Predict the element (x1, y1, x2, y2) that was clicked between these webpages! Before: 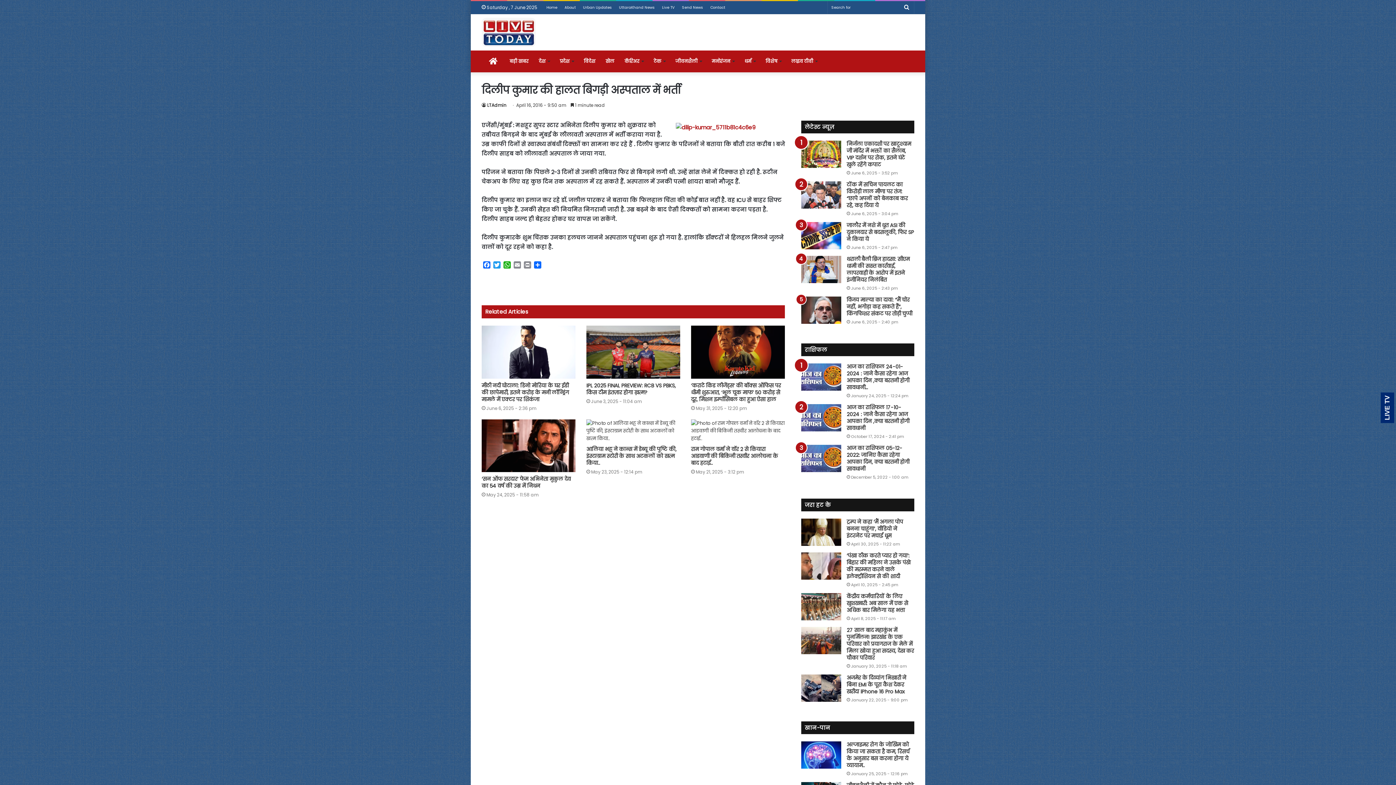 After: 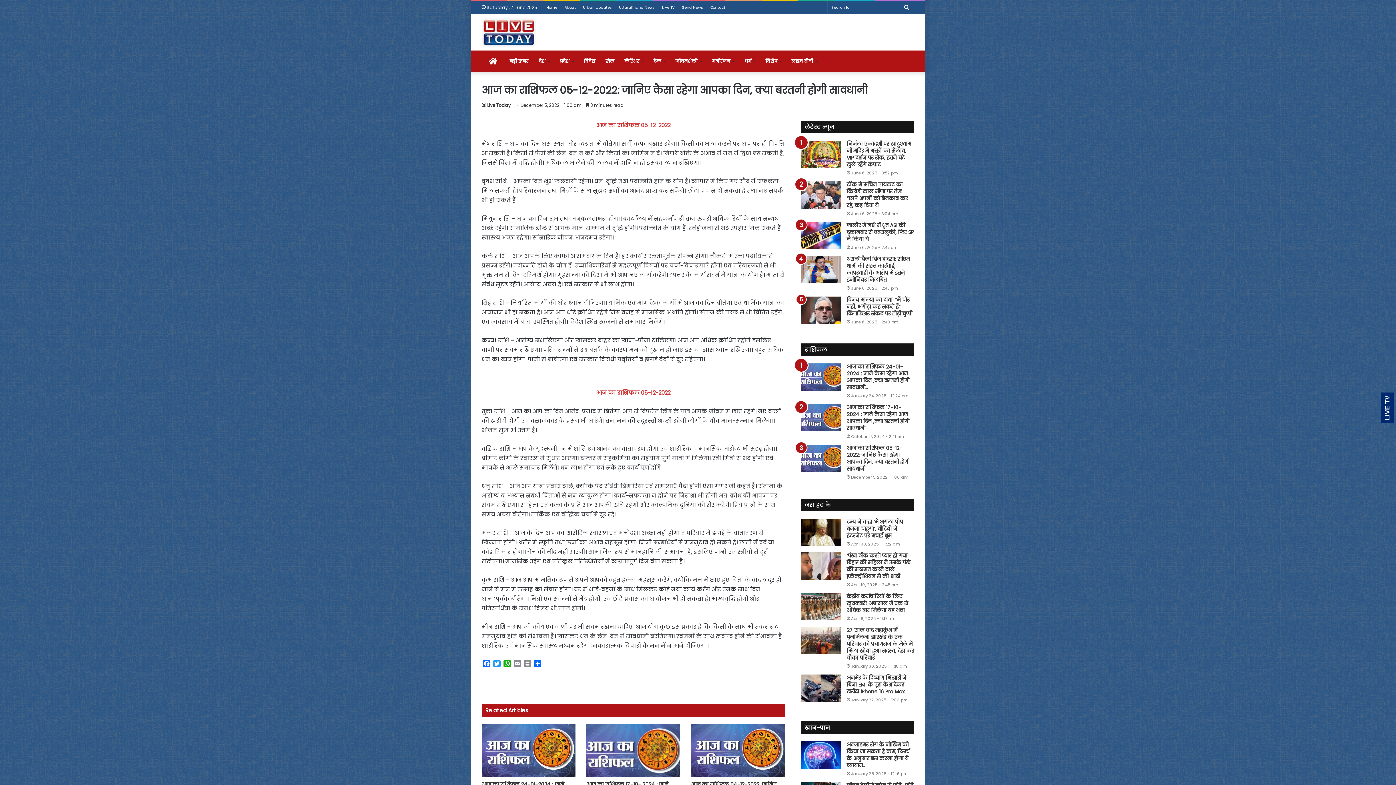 Action: bbox: (846, 444, 909, 472) label: आज का राशिफल 05-12-2022: जानिए कैसा रहेगा आपका दिन, क्या बरतनी होगी सावधानी